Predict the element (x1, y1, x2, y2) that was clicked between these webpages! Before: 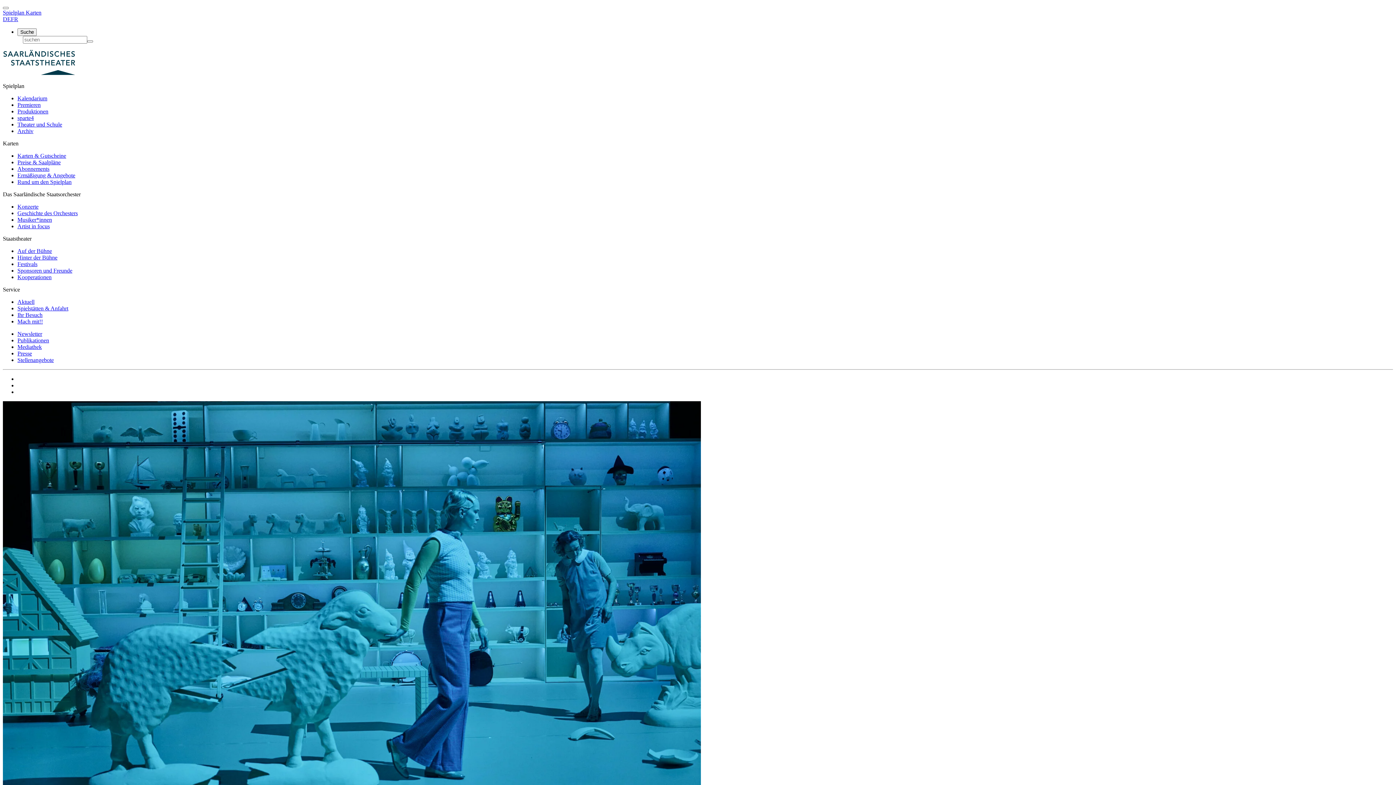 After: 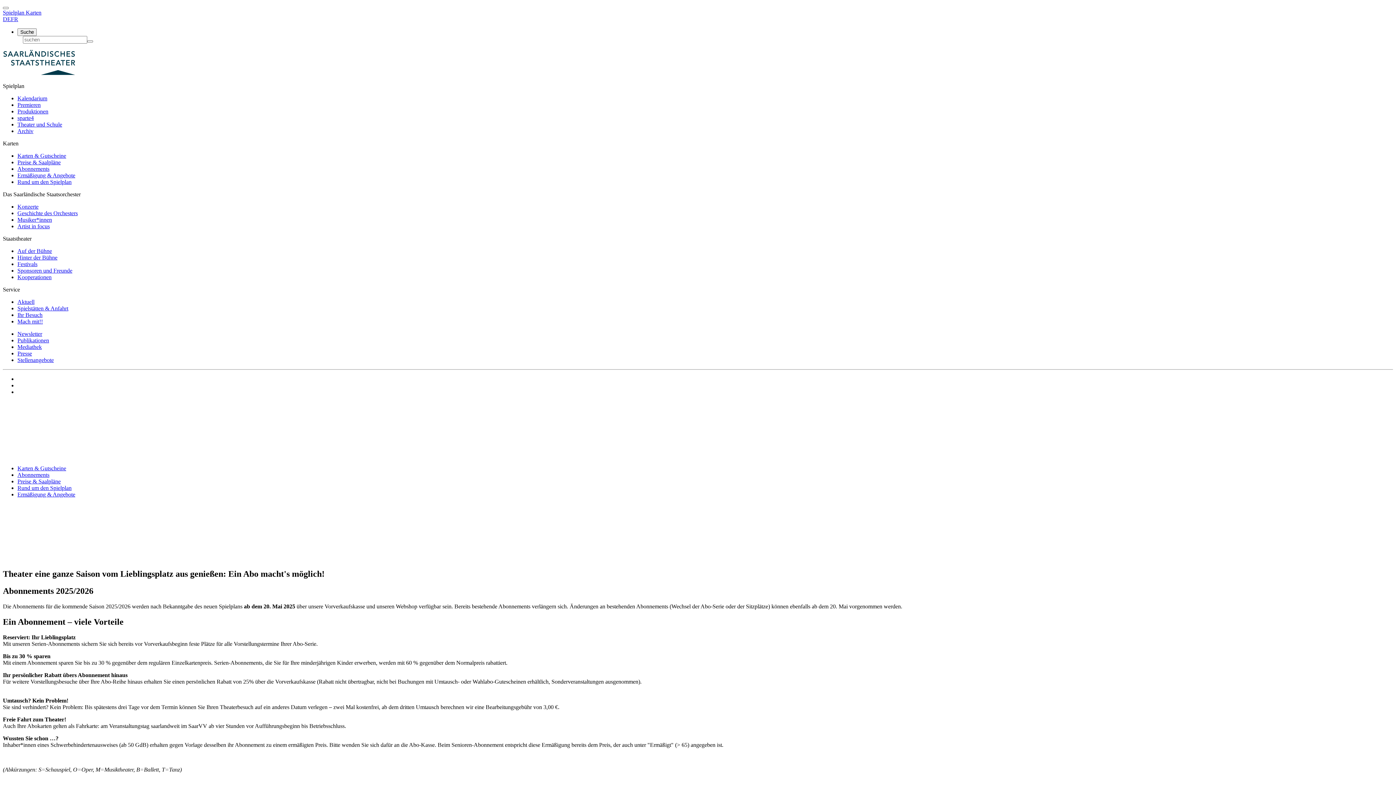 Action: label: Abonnements bbox: (17, 165, 49, 172)